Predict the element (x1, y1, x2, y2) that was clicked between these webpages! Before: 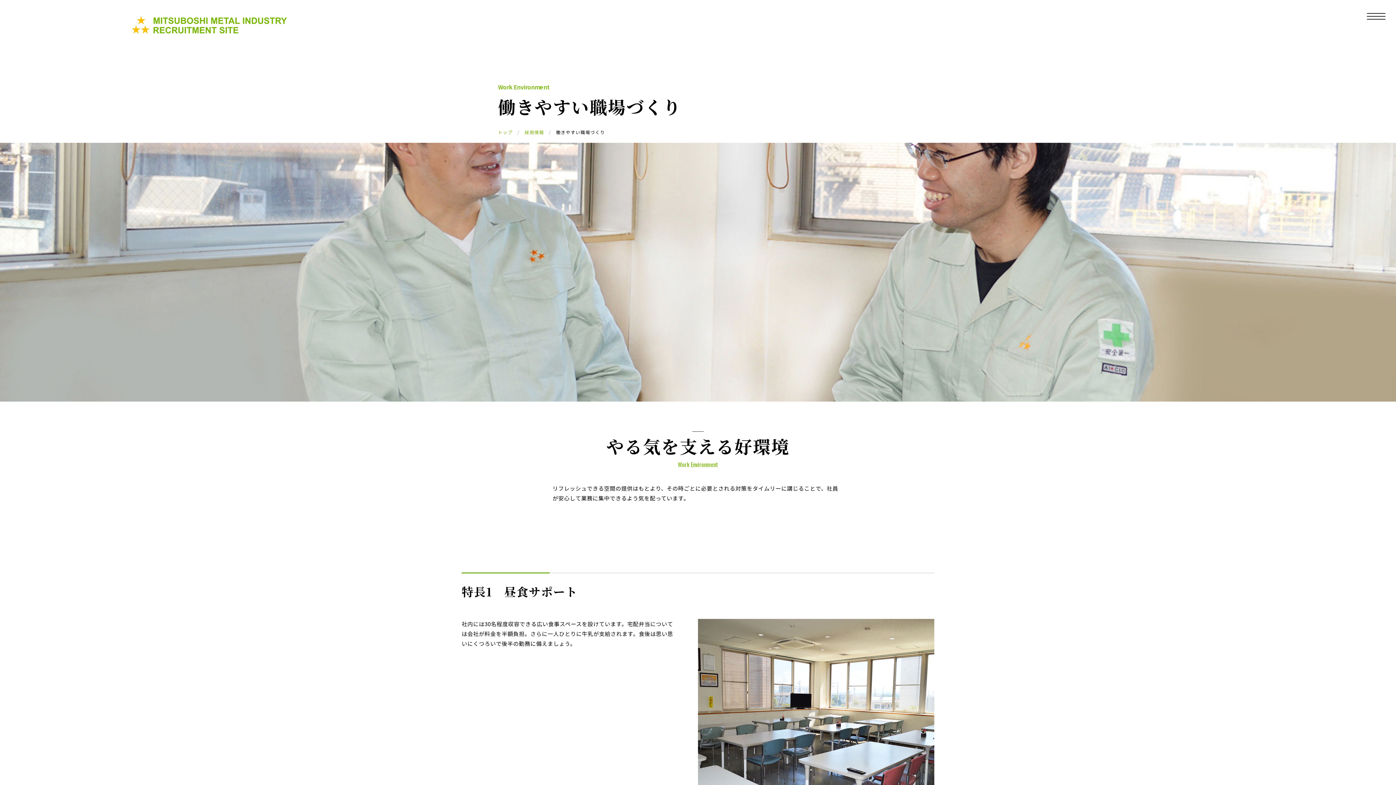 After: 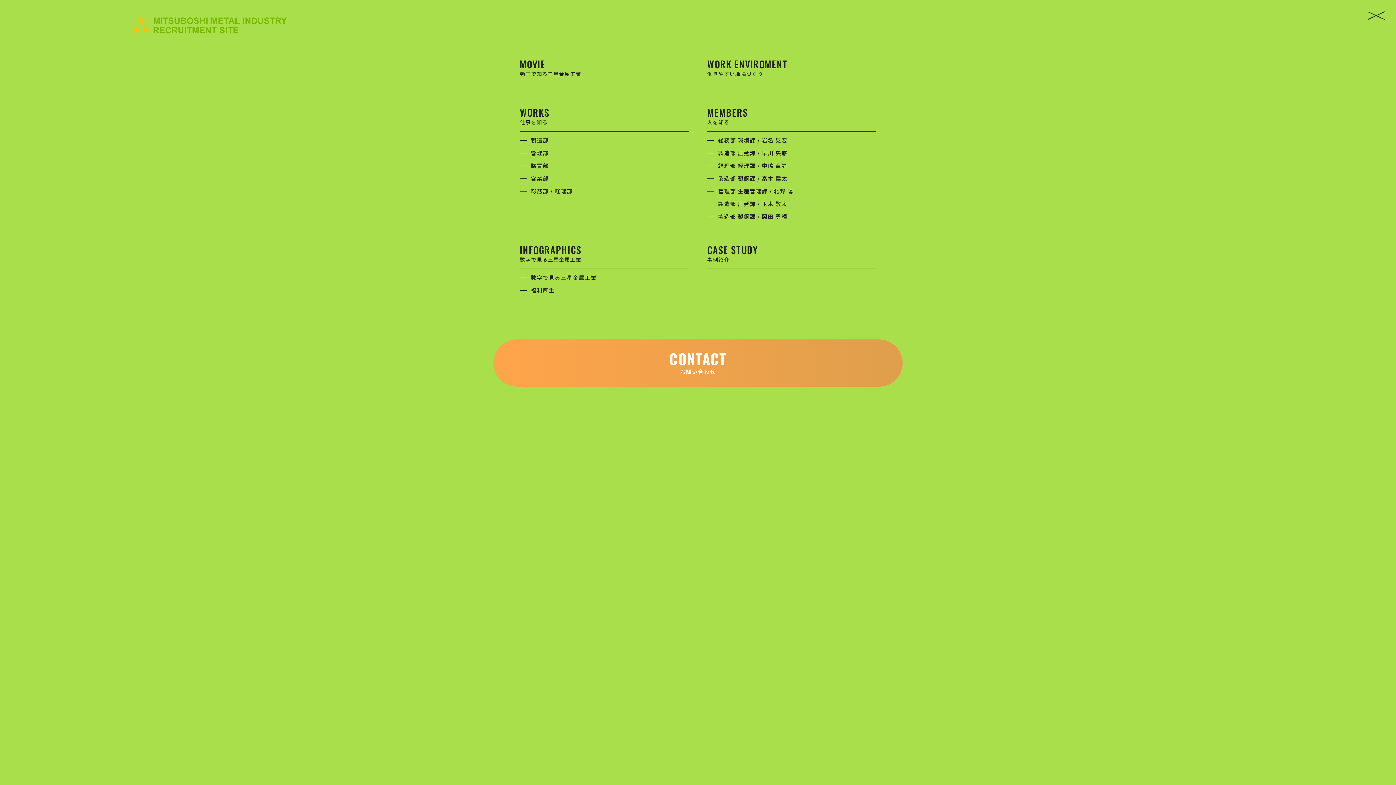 Action: bbox: (1356, 6, 1396, 26)